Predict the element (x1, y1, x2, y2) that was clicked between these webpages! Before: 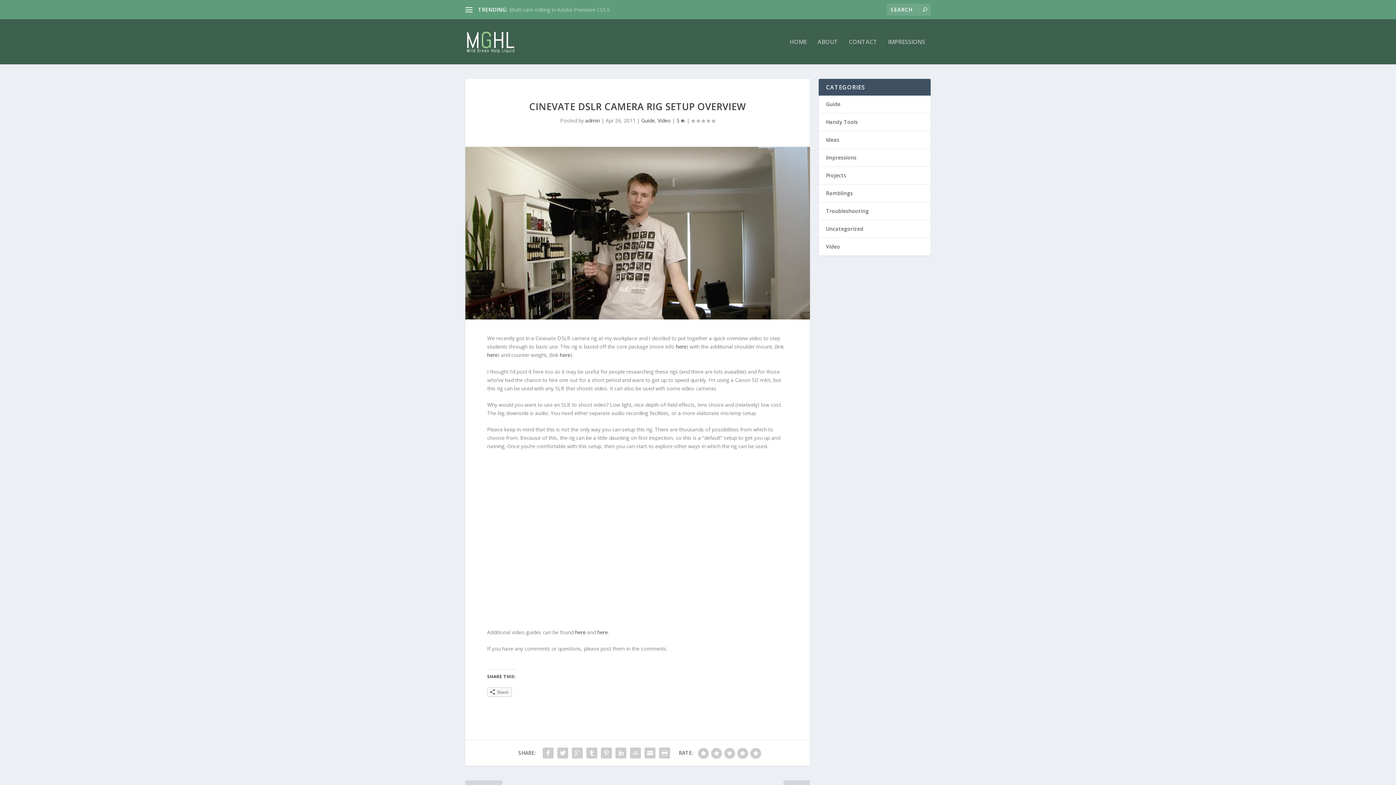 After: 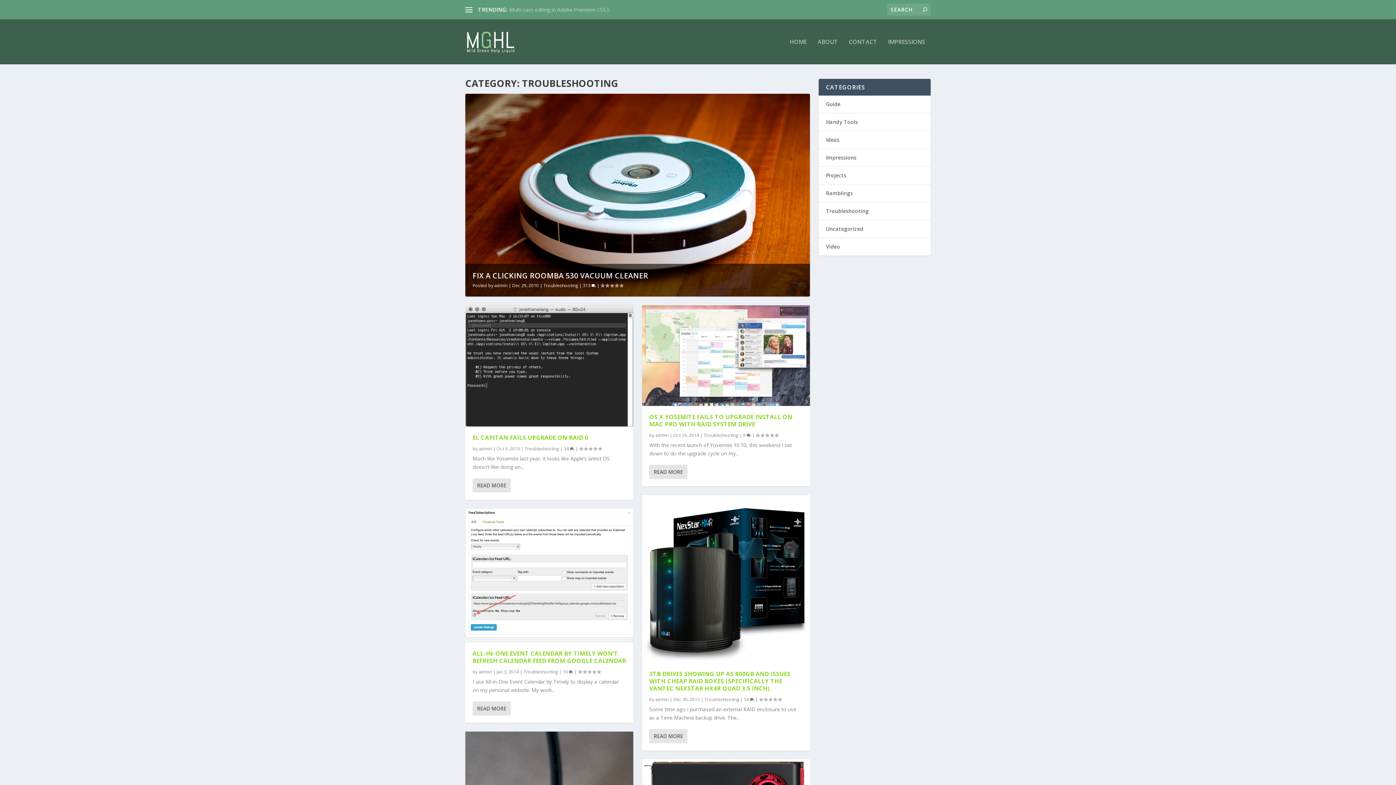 Action: label: Troubleshooting bbox: (826, 207, 869, 214)